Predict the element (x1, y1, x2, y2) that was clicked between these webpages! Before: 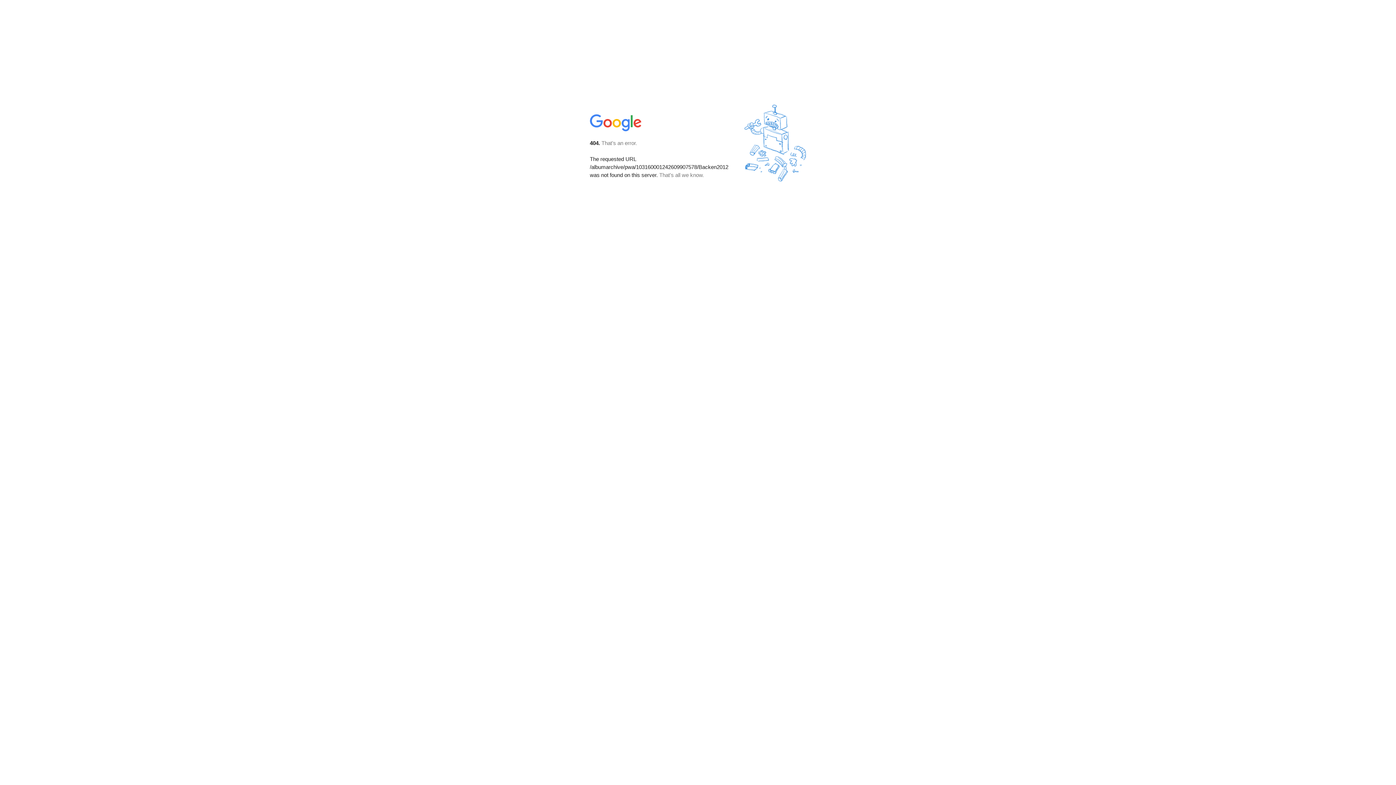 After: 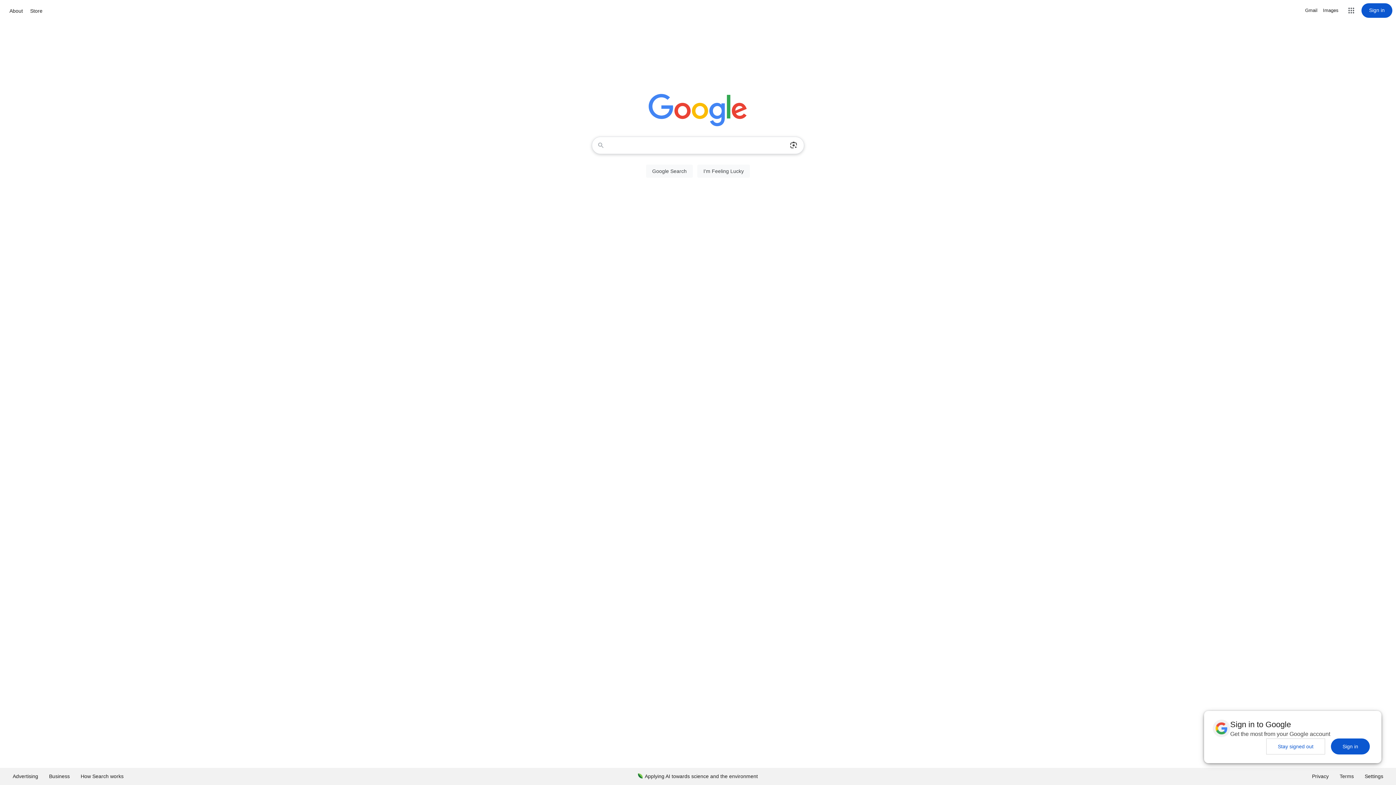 Action: bbox: (590, 127, 642, 134)